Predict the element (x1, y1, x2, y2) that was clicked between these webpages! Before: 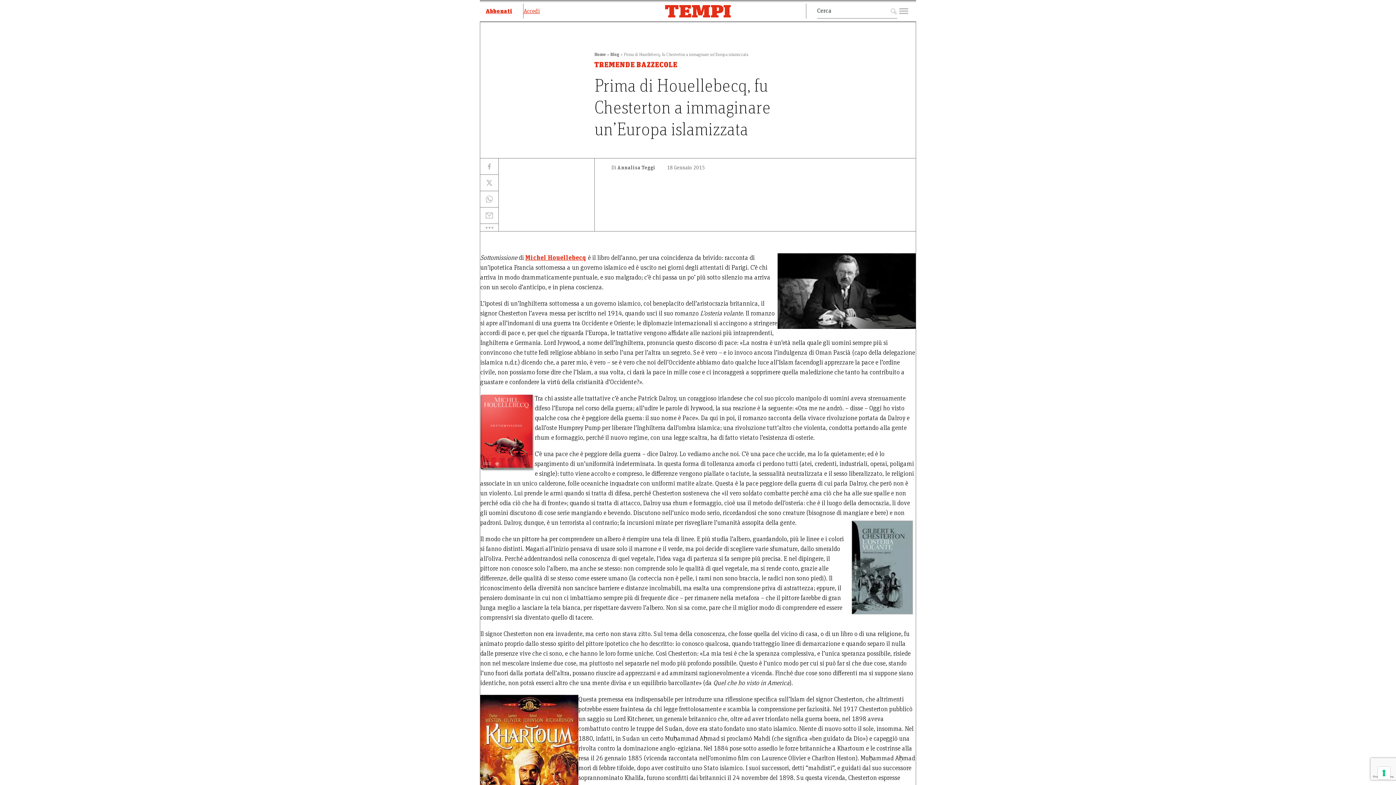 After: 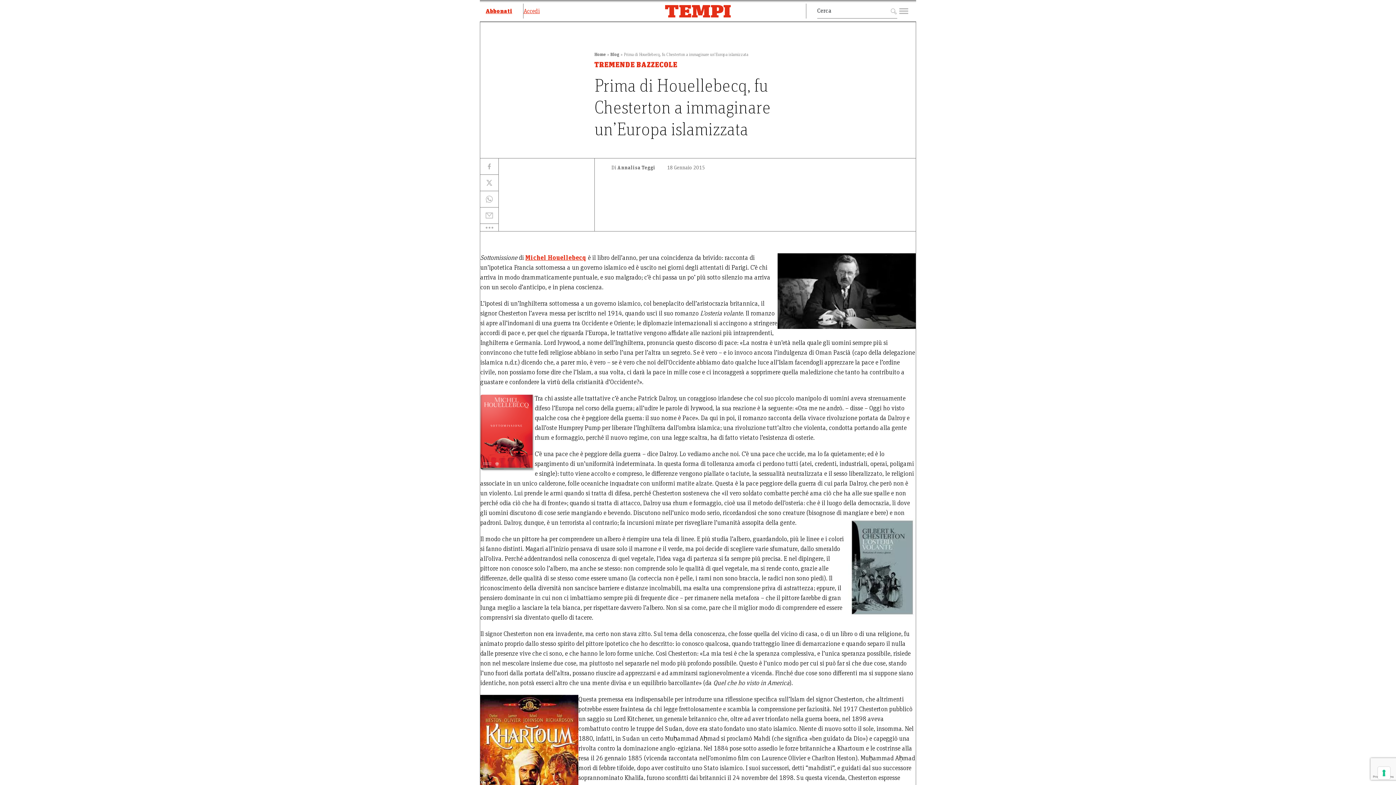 Action: bbox: (480, 191, 498, 207)